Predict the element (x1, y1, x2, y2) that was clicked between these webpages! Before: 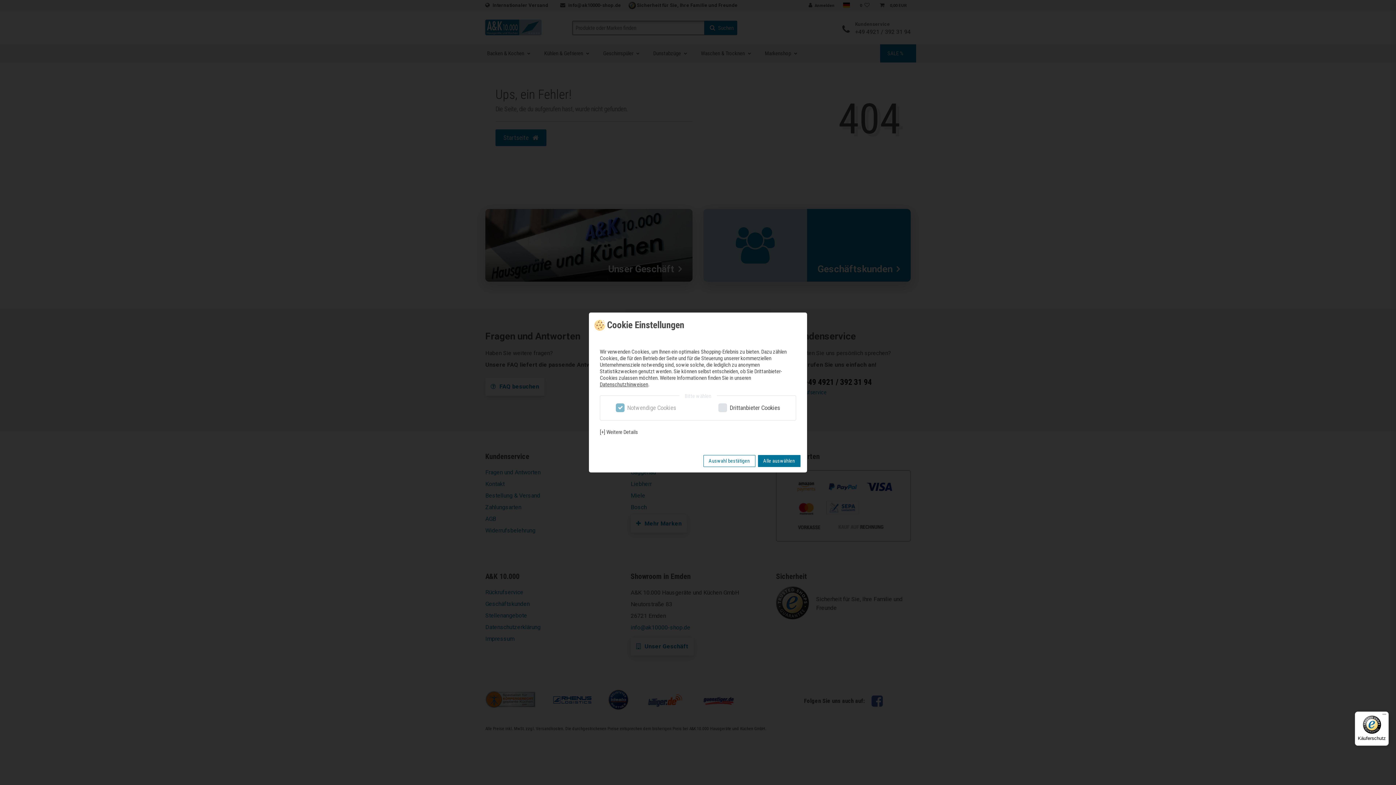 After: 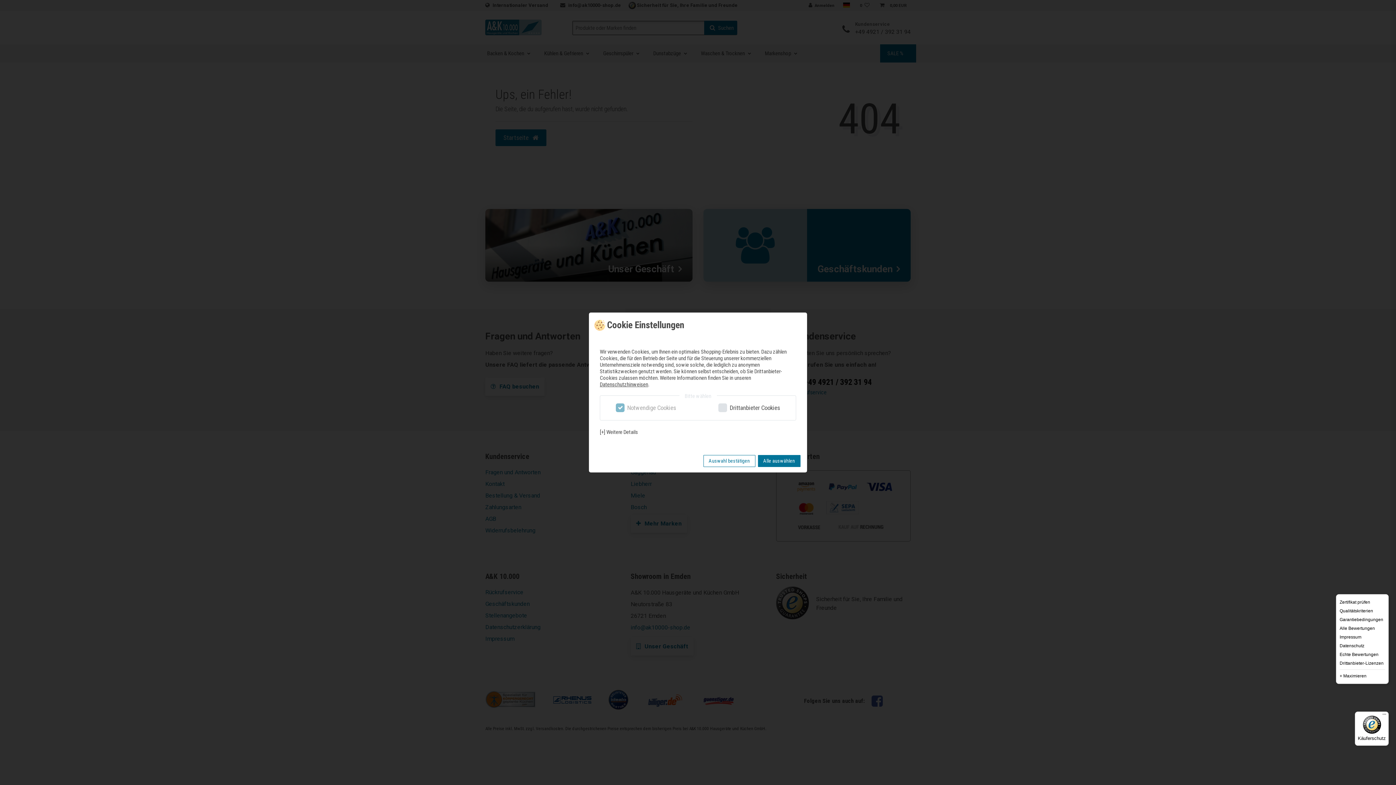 Action: label: Menü bbox: (1380, 712, 1389, 720)